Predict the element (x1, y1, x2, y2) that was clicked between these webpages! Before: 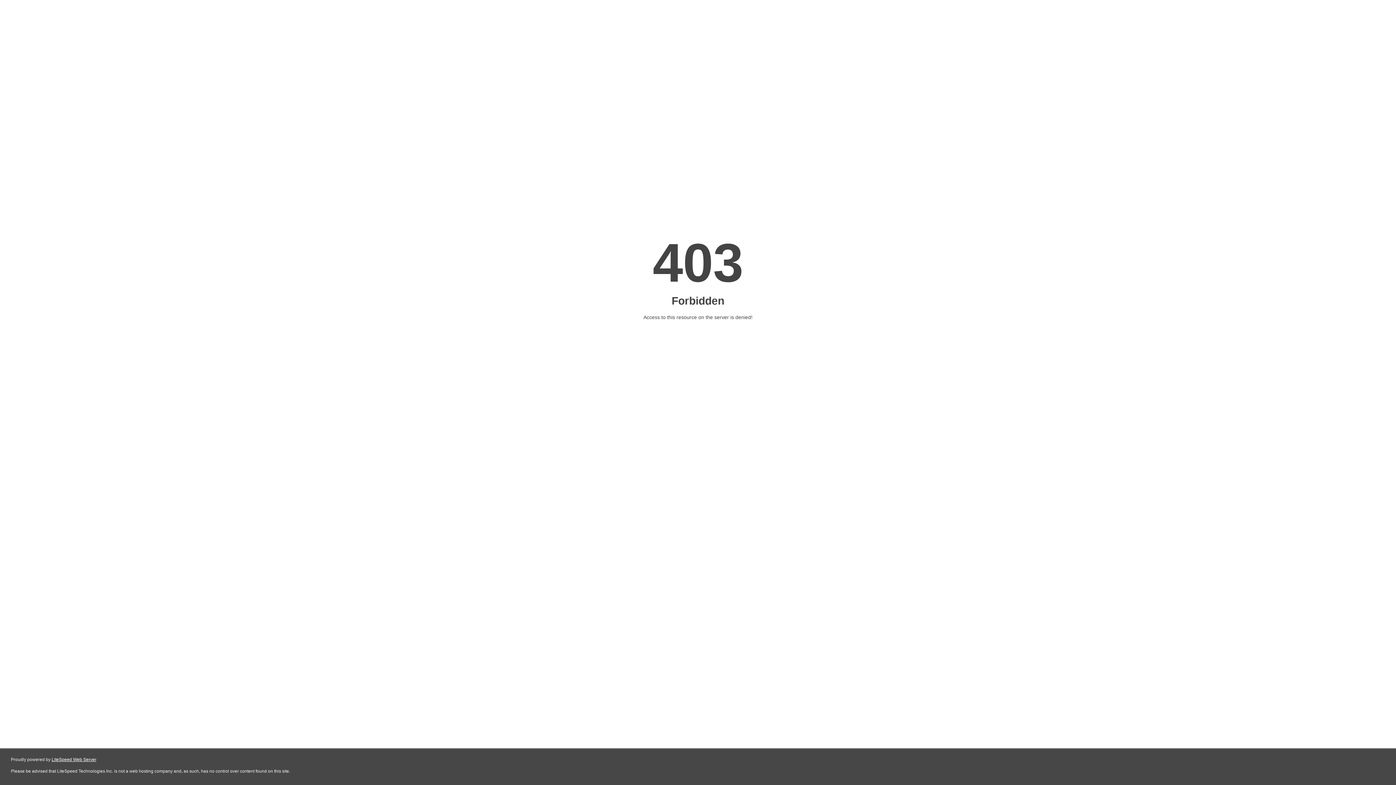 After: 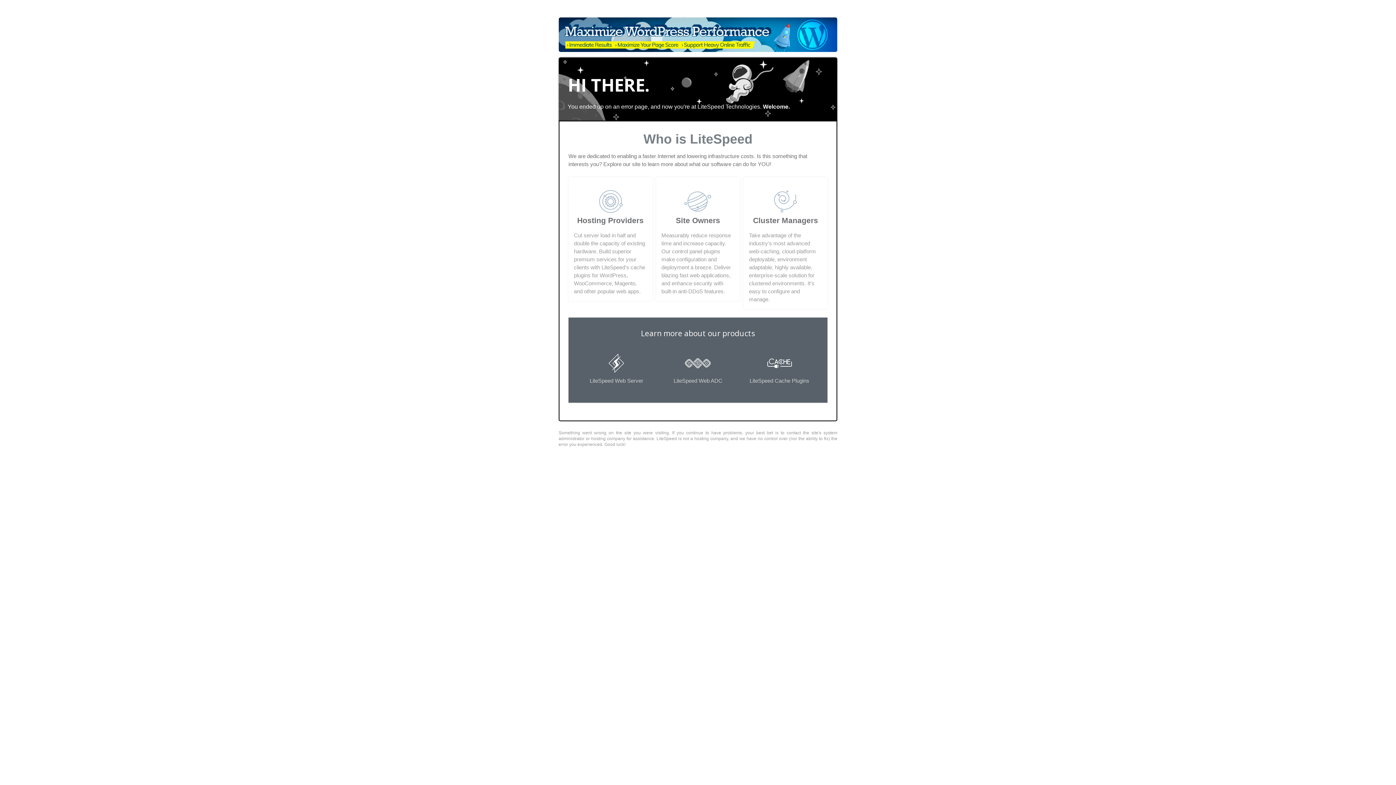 Action: label: LiteSpeed Web Server bbox: (51, 757, 96, 762)